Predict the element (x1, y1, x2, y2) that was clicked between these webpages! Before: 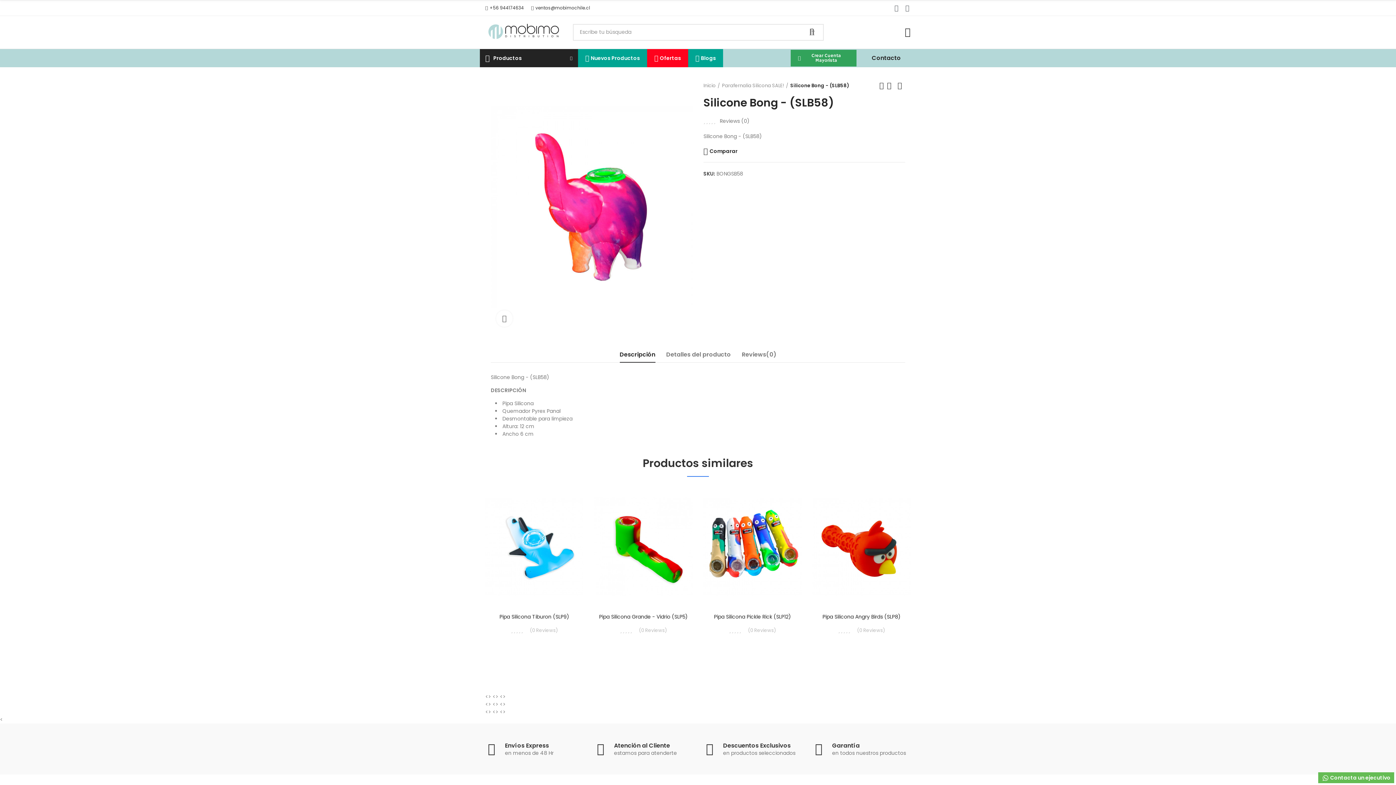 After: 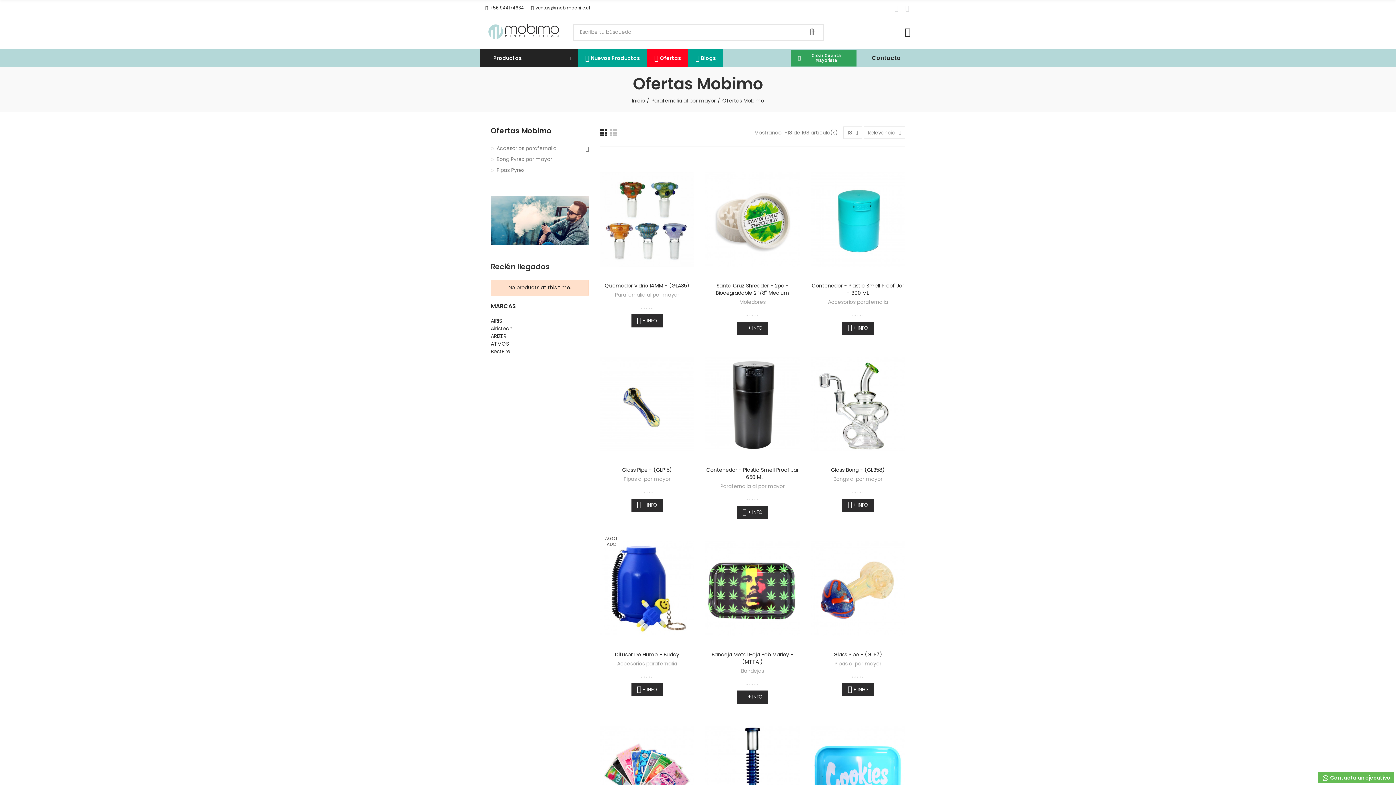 Action: label: Ofertas bbox: (647, 49, 688, 67)